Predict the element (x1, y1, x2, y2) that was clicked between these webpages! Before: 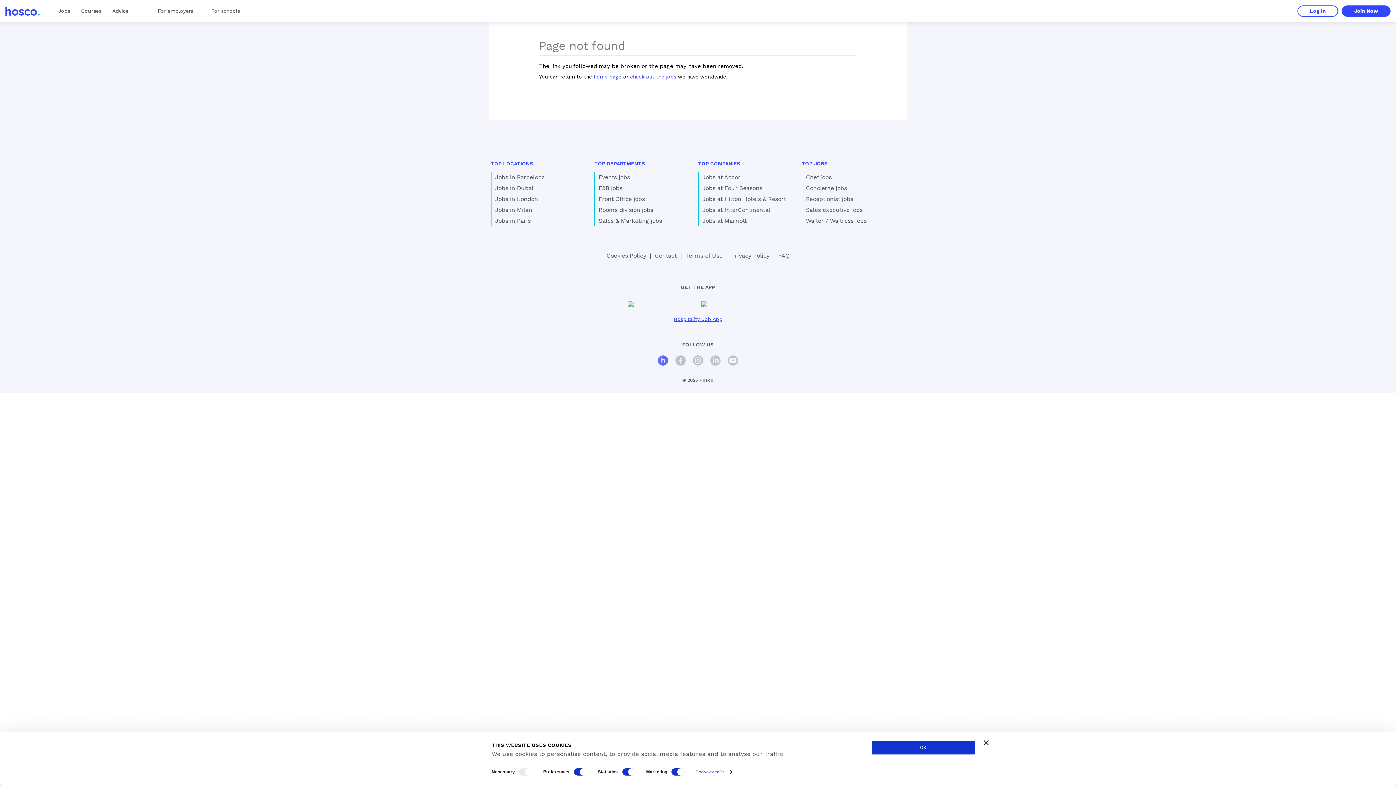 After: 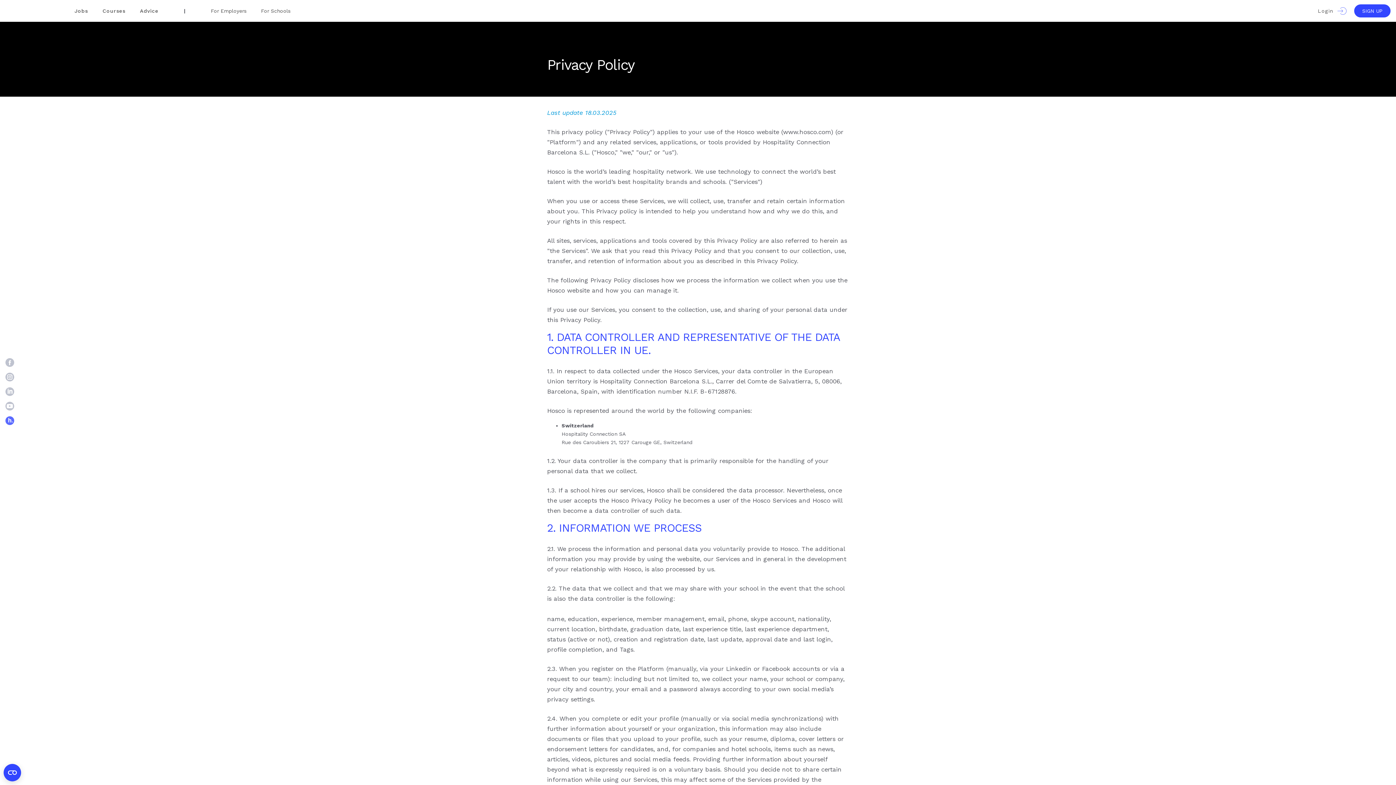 Action: bbox: (731, 252, 769, 259) label: Privacy Policy